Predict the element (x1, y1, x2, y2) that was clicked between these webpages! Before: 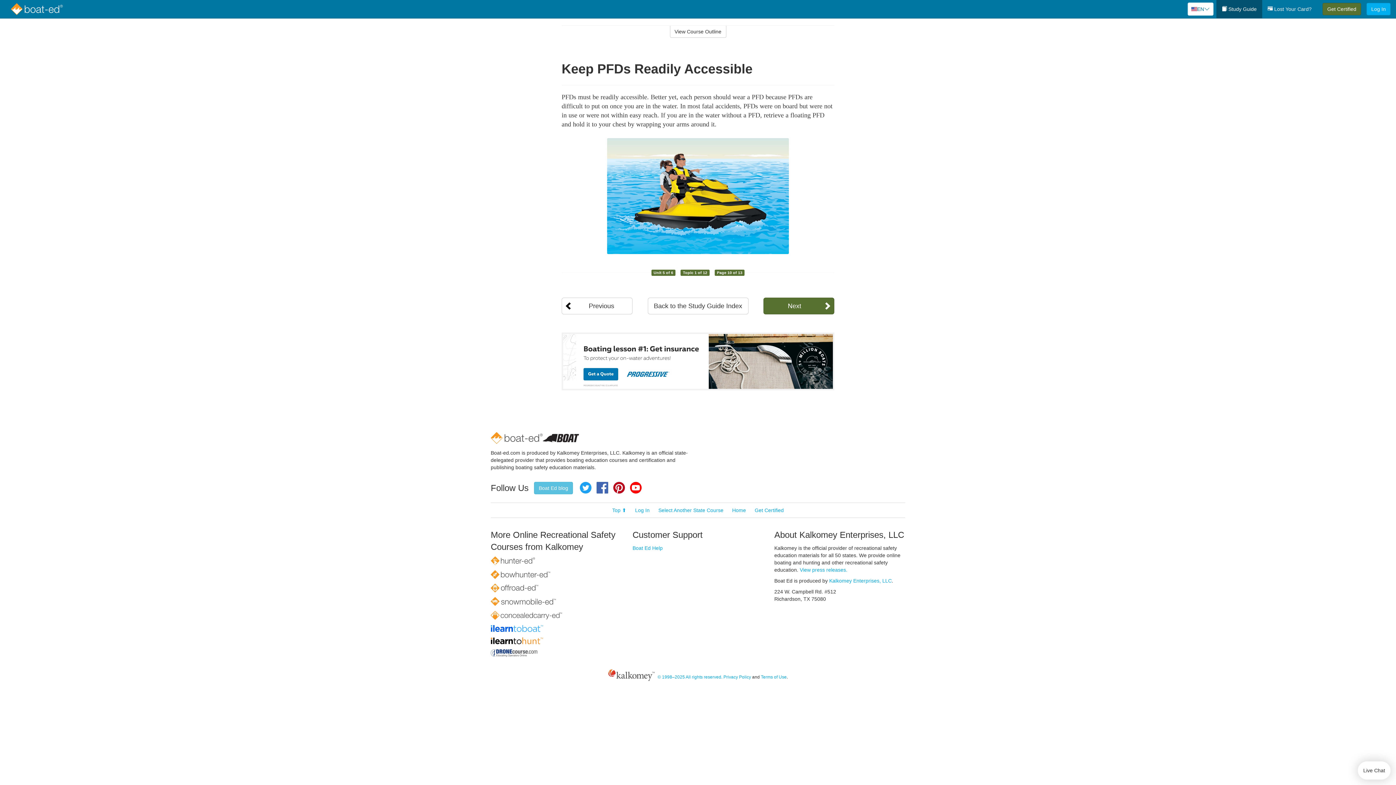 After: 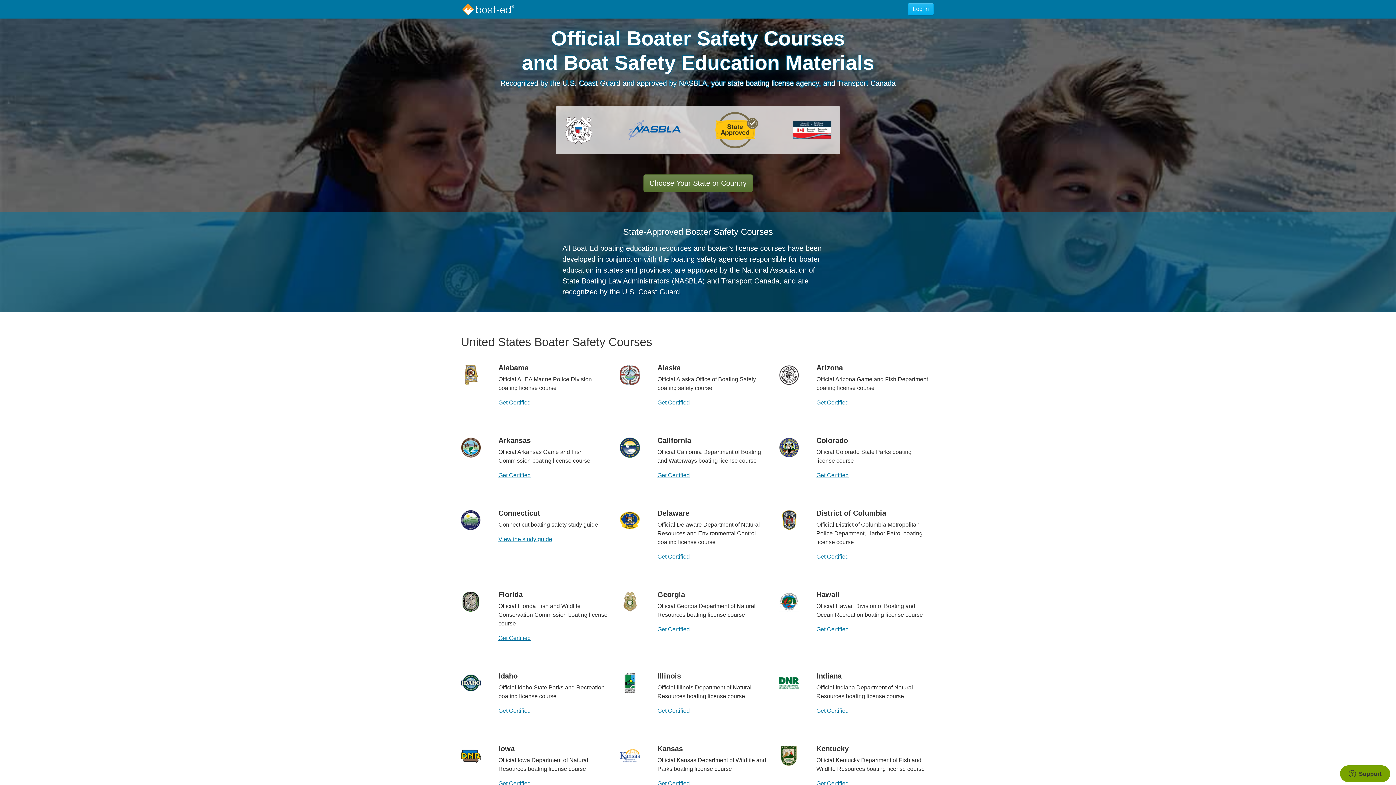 Action: bbox: (542, 434, 579, 442)